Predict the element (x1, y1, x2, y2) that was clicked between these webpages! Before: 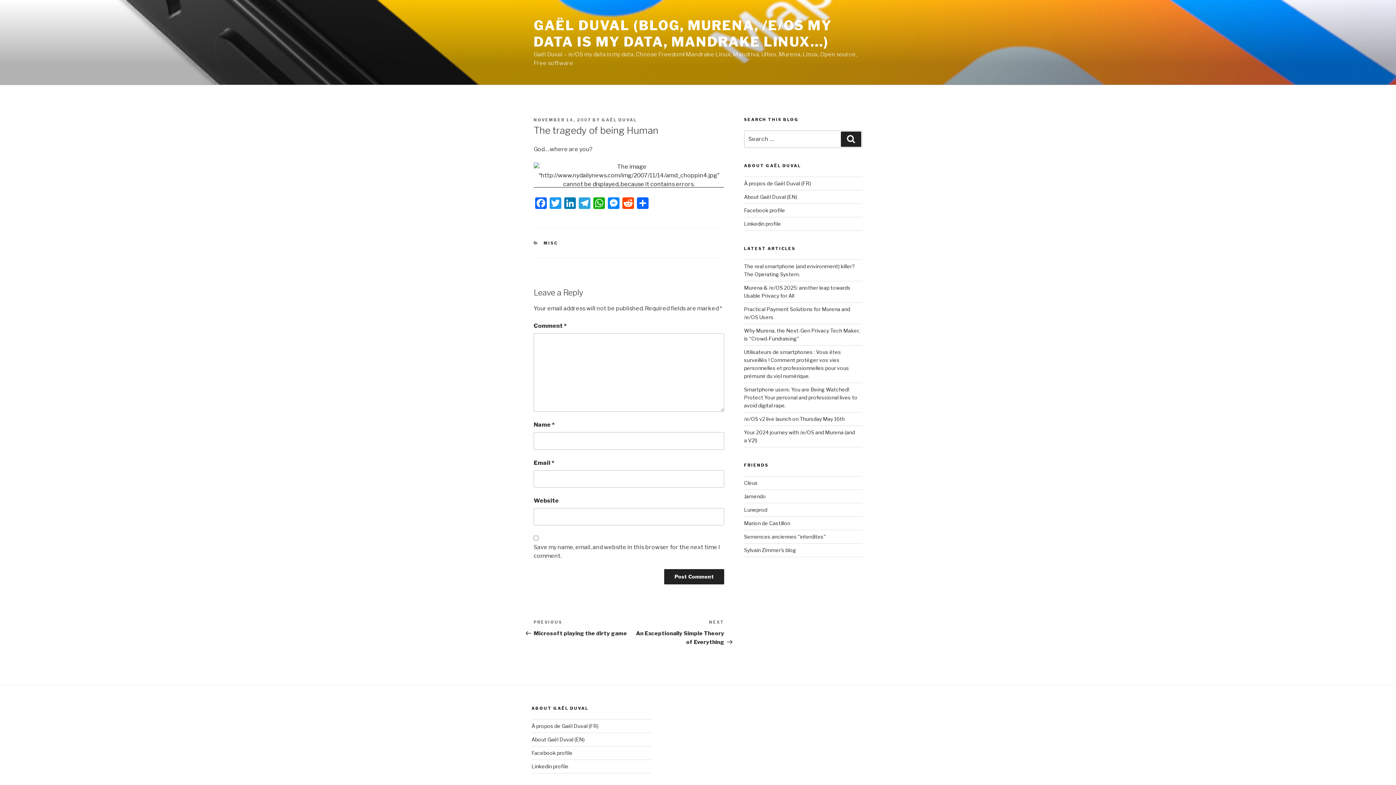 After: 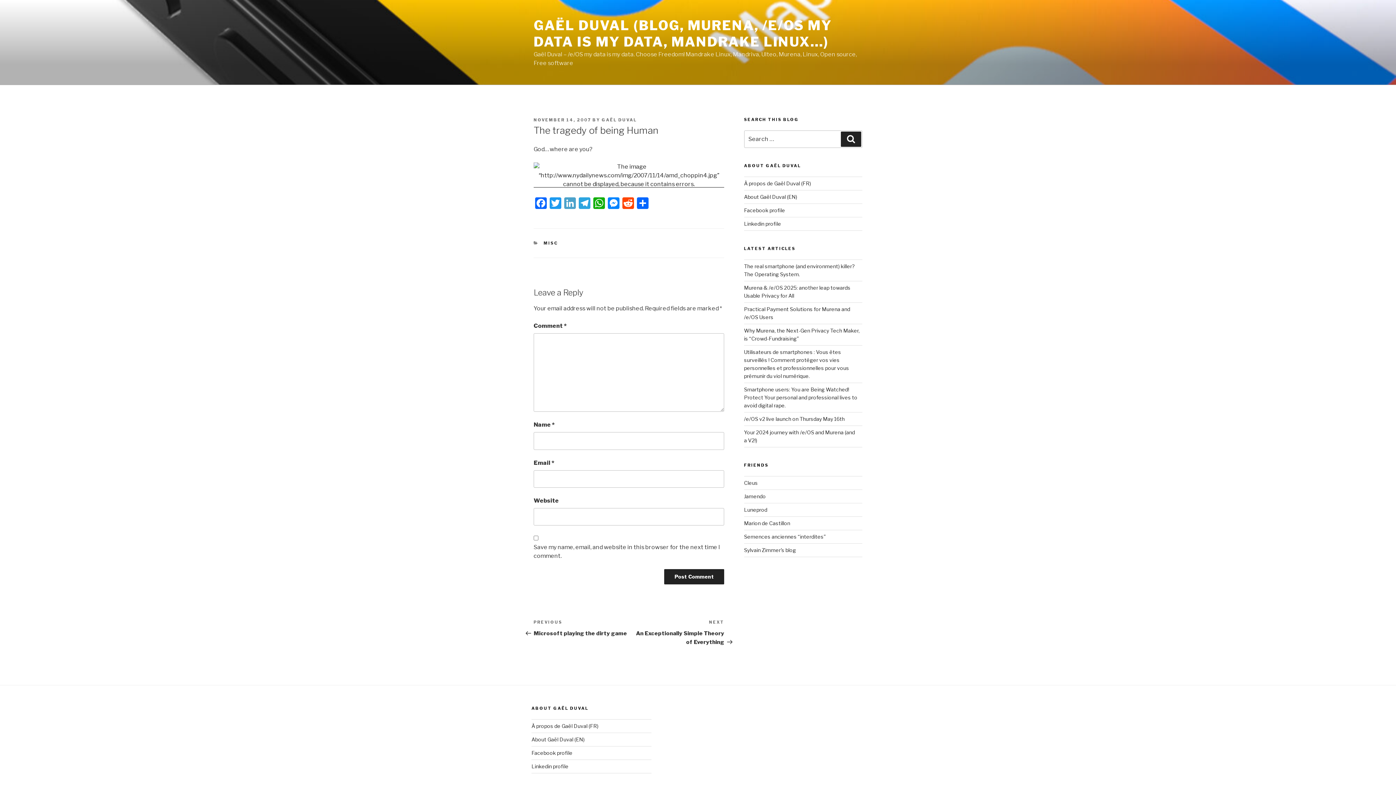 Action: bbox: (562, 197, 577, 211) label: LinkedIn